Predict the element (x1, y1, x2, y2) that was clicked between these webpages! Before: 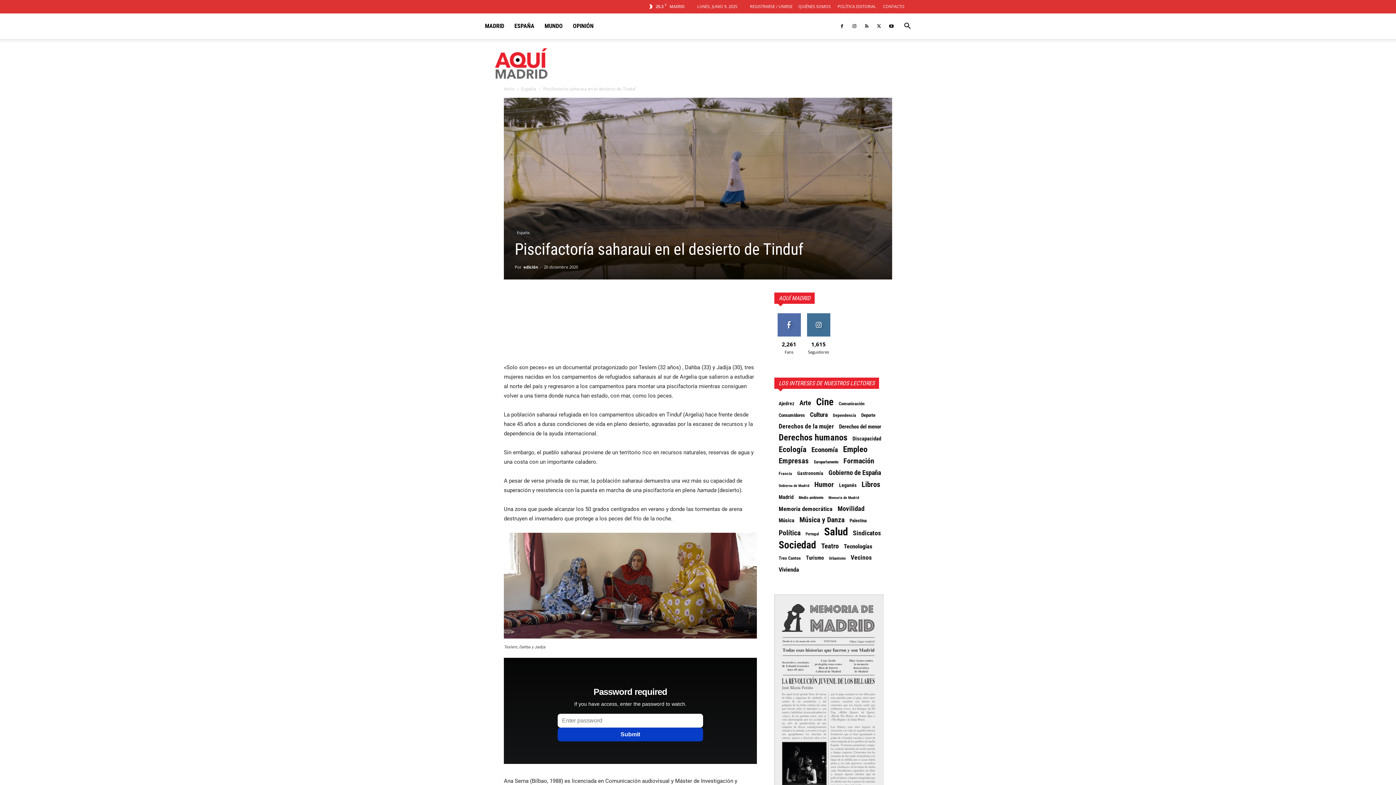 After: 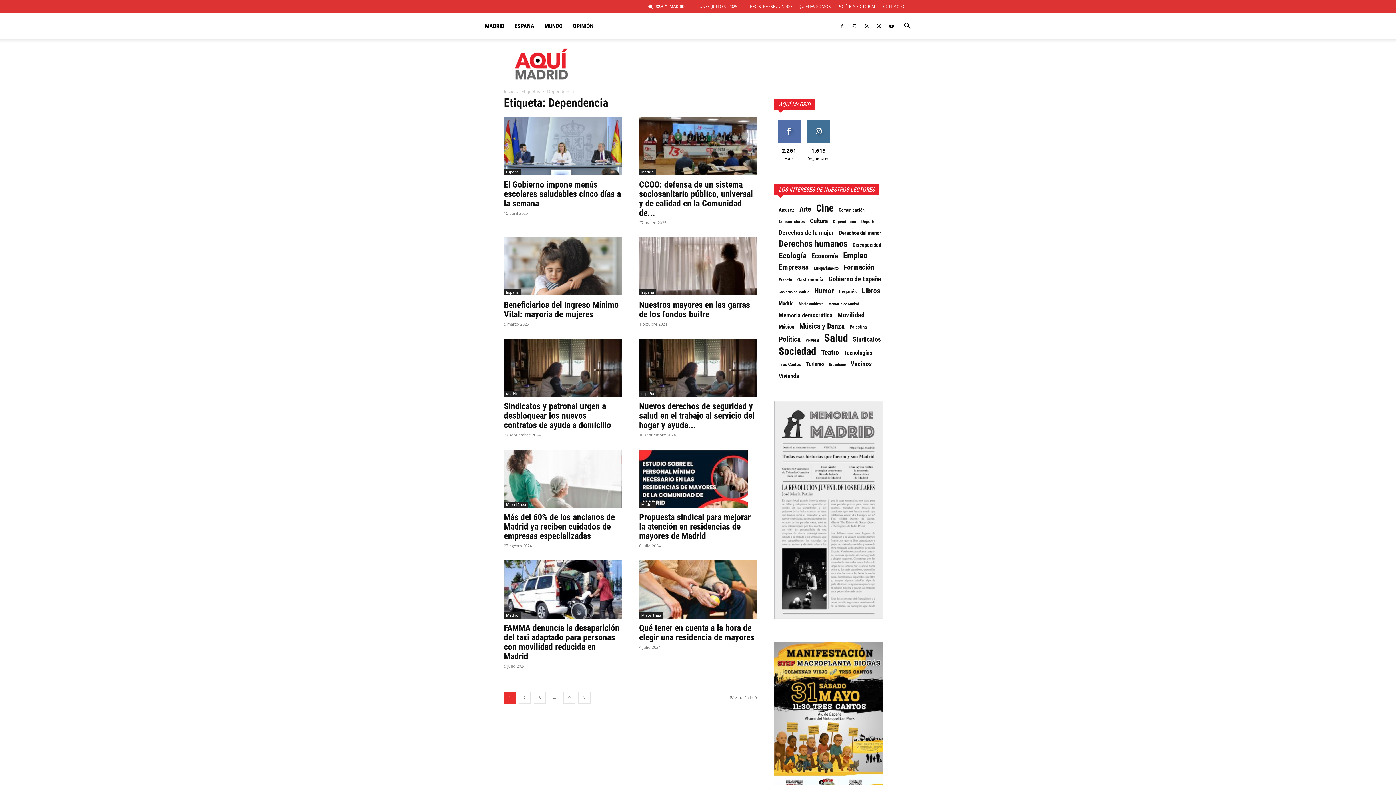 Action: bbox: (833, 411, 856, 419) label: Dependencia (84 elementos)